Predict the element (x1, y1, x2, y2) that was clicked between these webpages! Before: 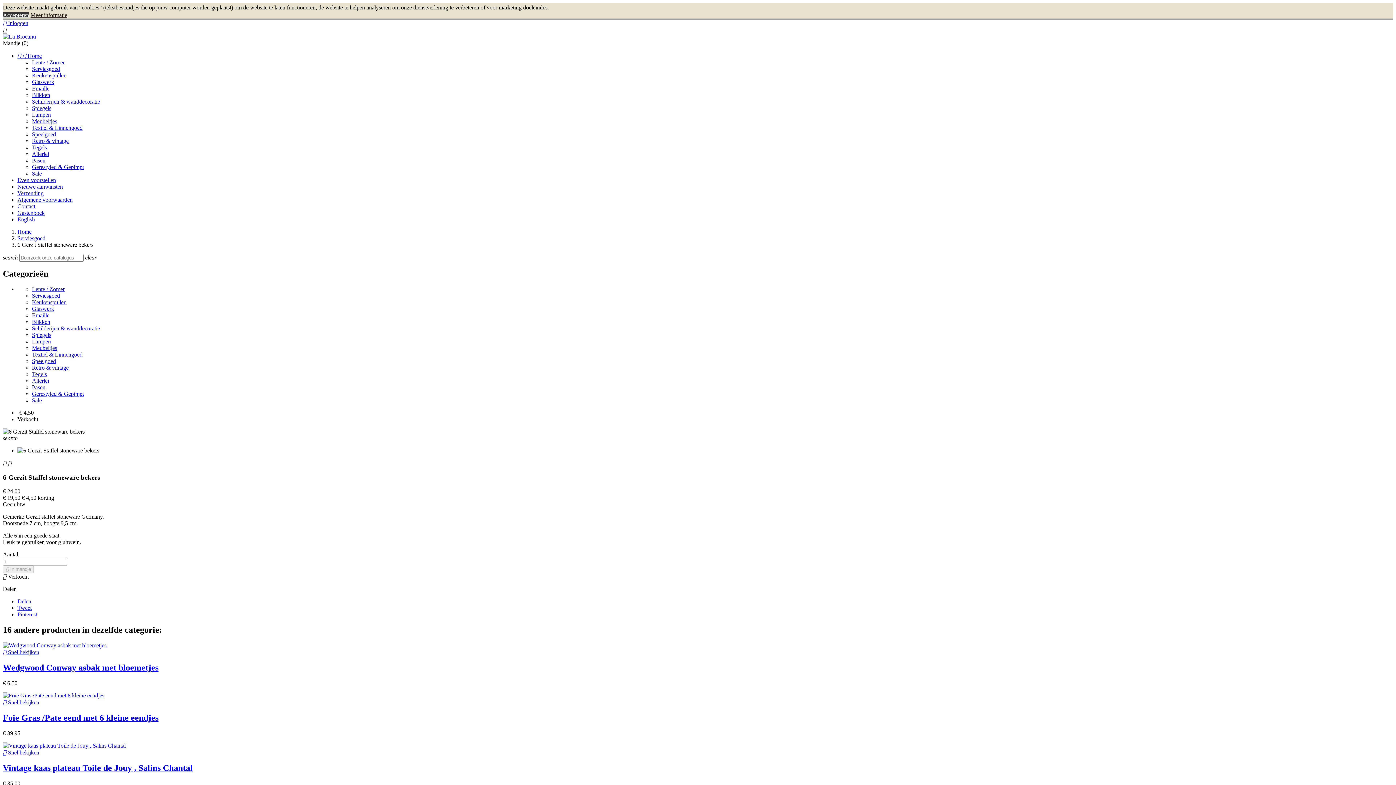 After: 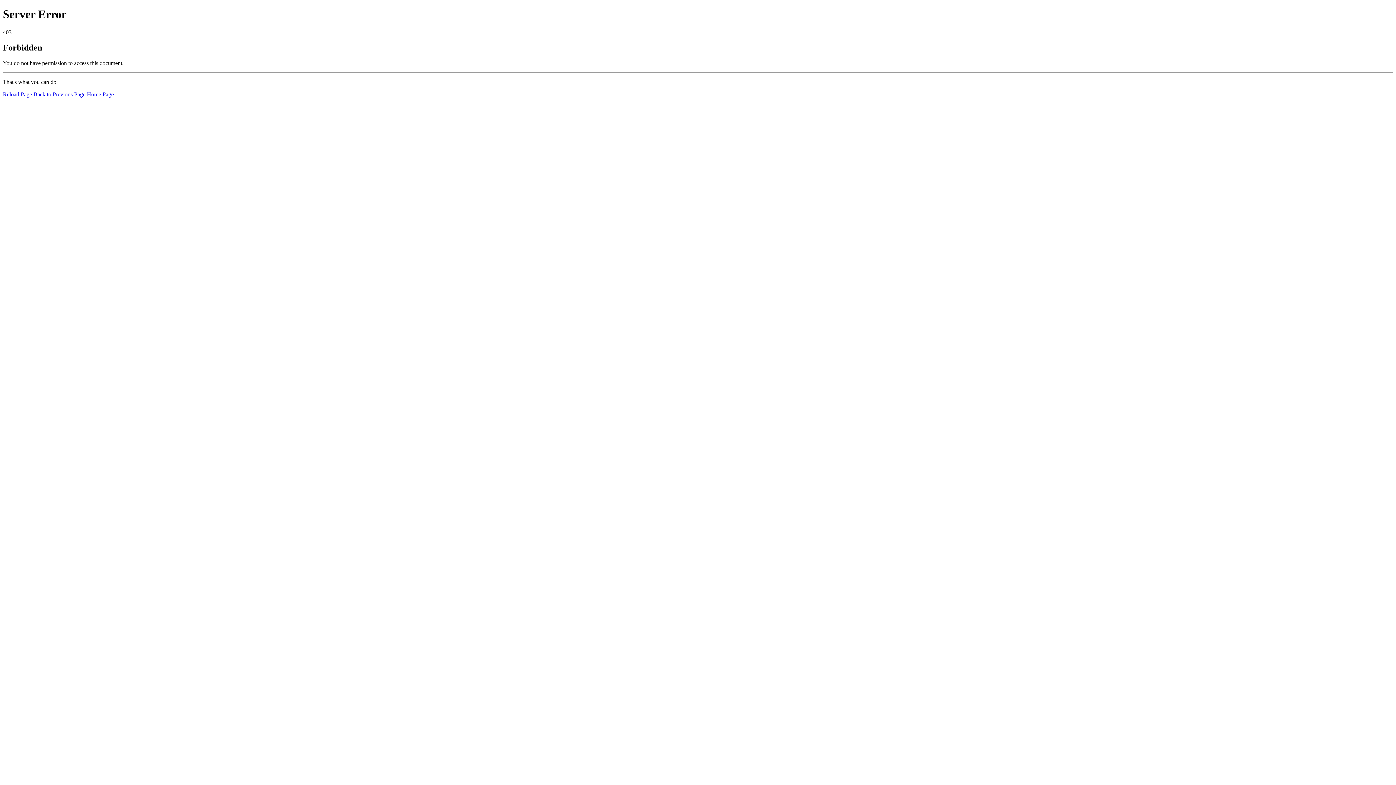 Action: bbox: (30, 12, 67, 18) label: Meer informatie